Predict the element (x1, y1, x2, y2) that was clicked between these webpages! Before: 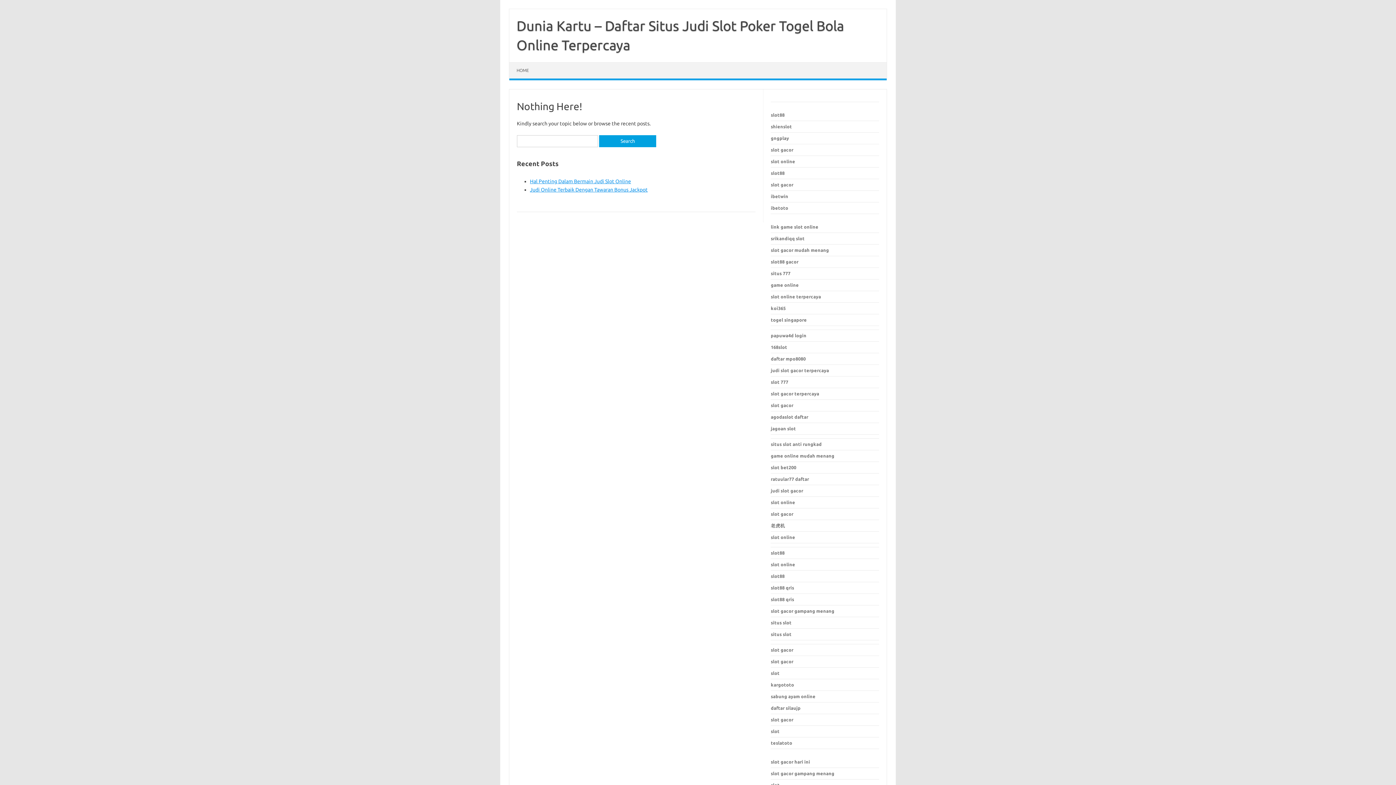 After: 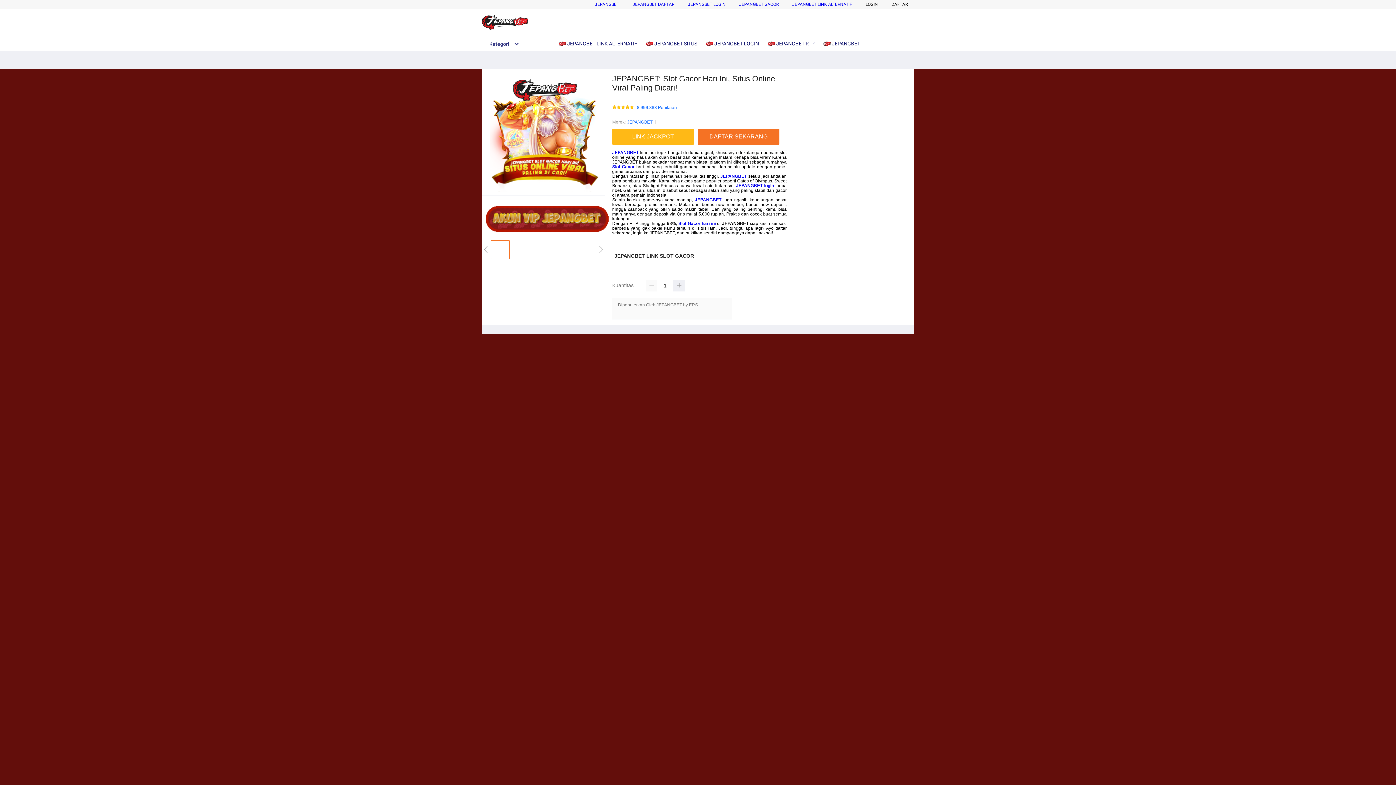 Action: label: situs slot bbox: (771, 632, 791, 637)